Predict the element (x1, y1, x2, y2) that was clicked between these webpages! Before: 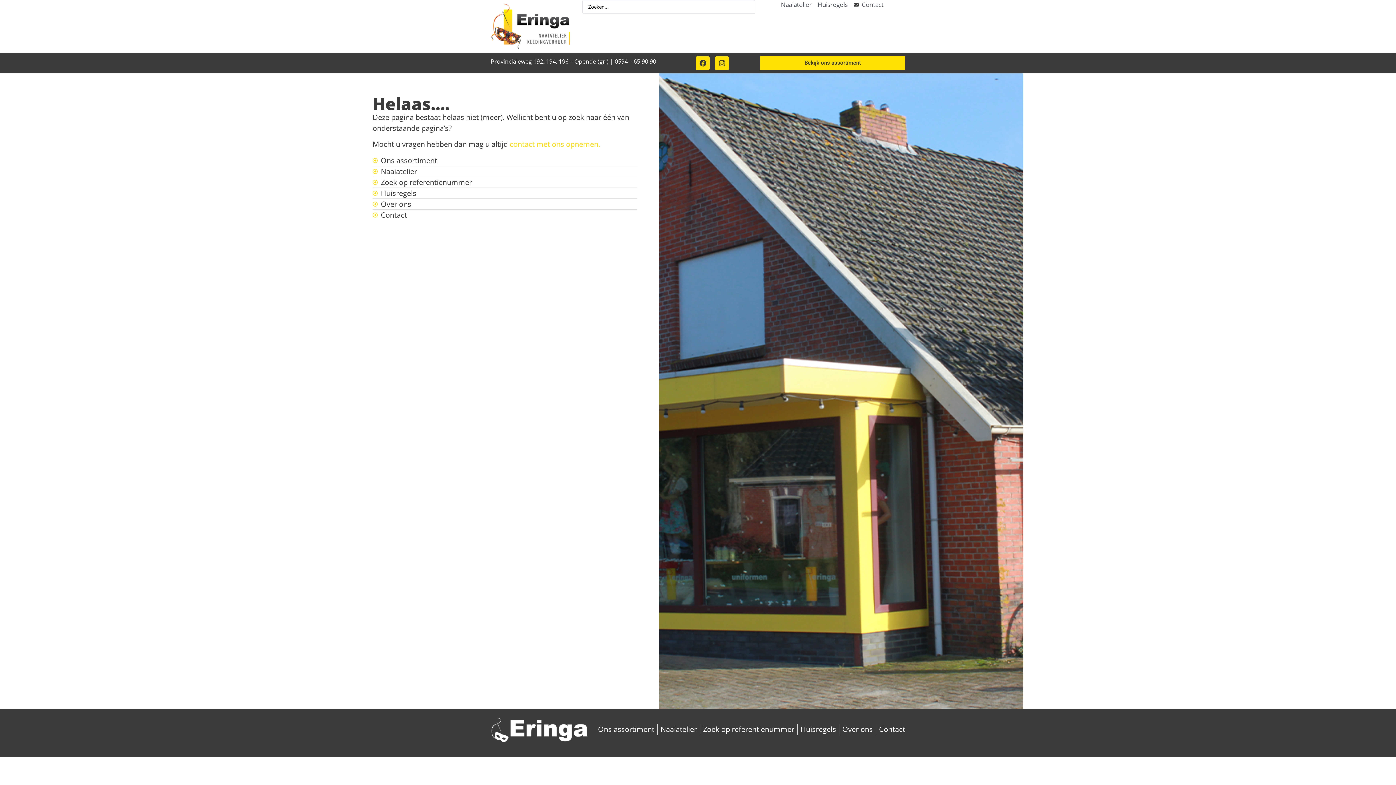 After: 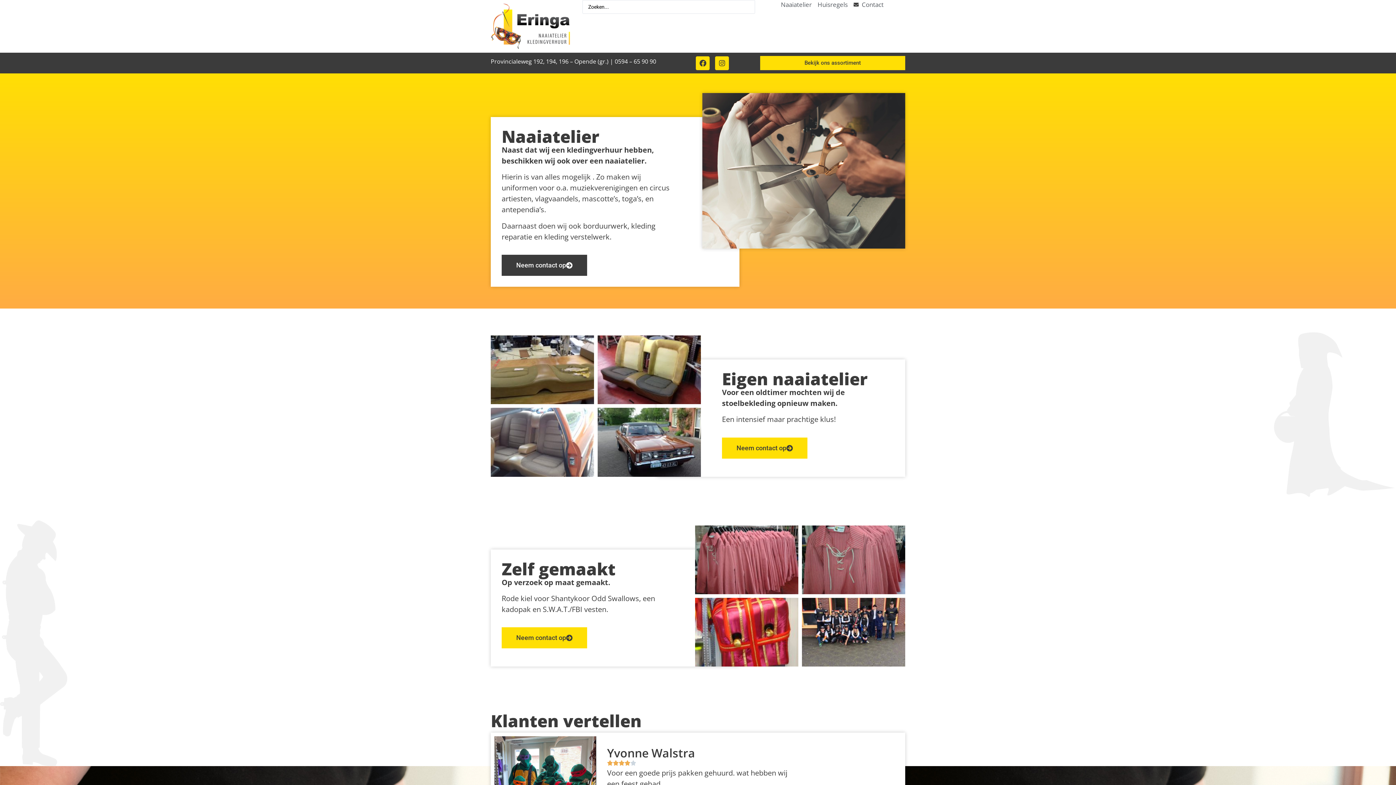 Action: label: Naaiatelier bbox: (660, 724, 697, 735)